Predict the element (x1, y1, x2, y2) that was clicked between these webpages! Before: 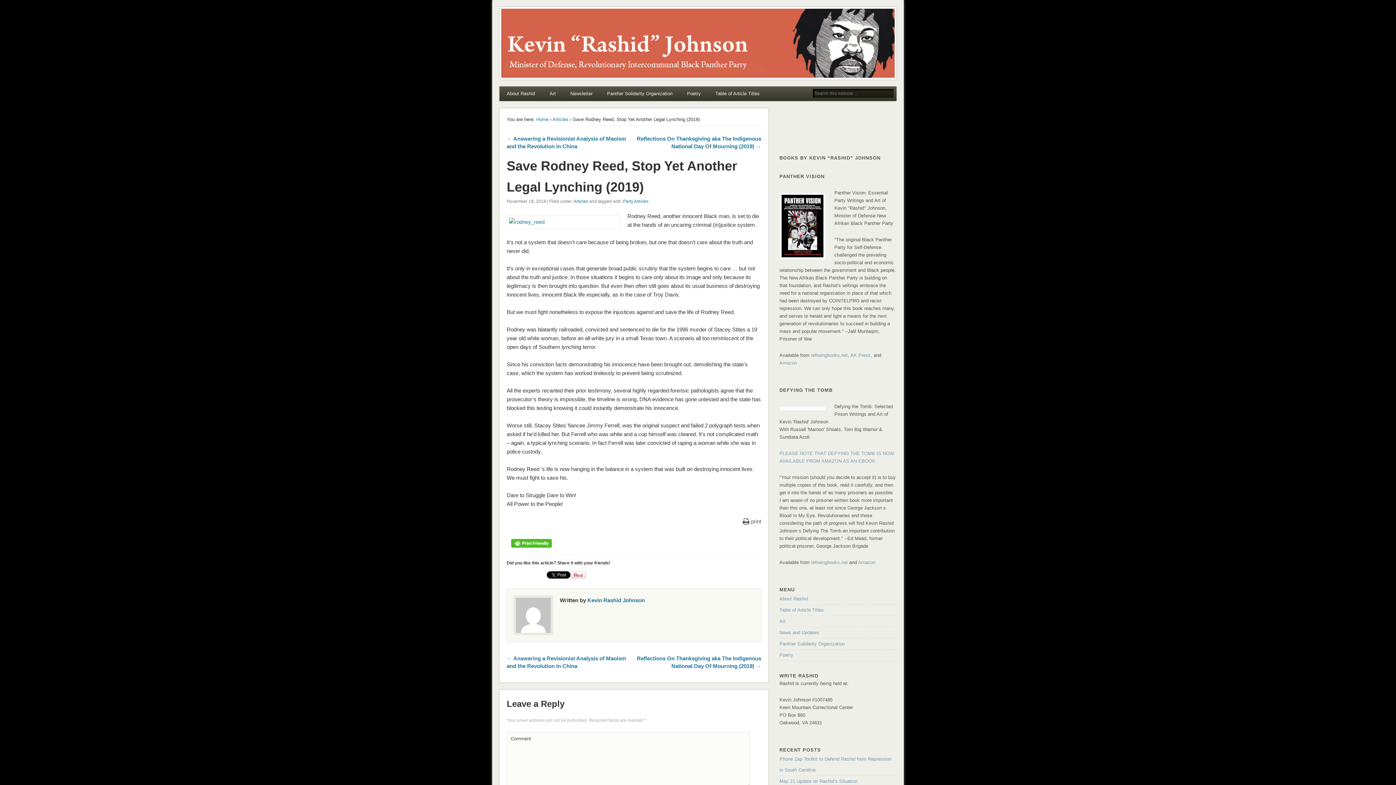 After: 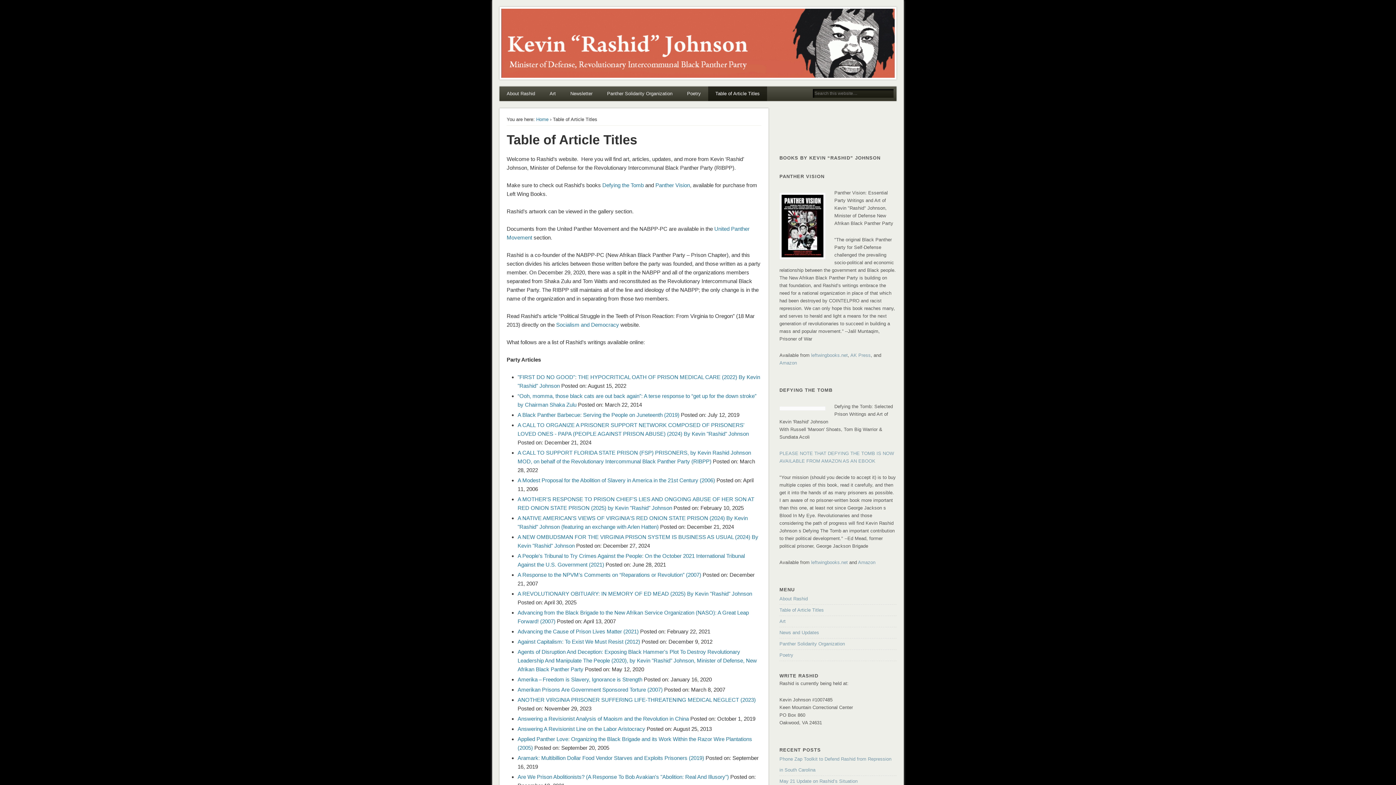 Action: bbox: (708, 86, 767, 101) label: Table of Article Titles